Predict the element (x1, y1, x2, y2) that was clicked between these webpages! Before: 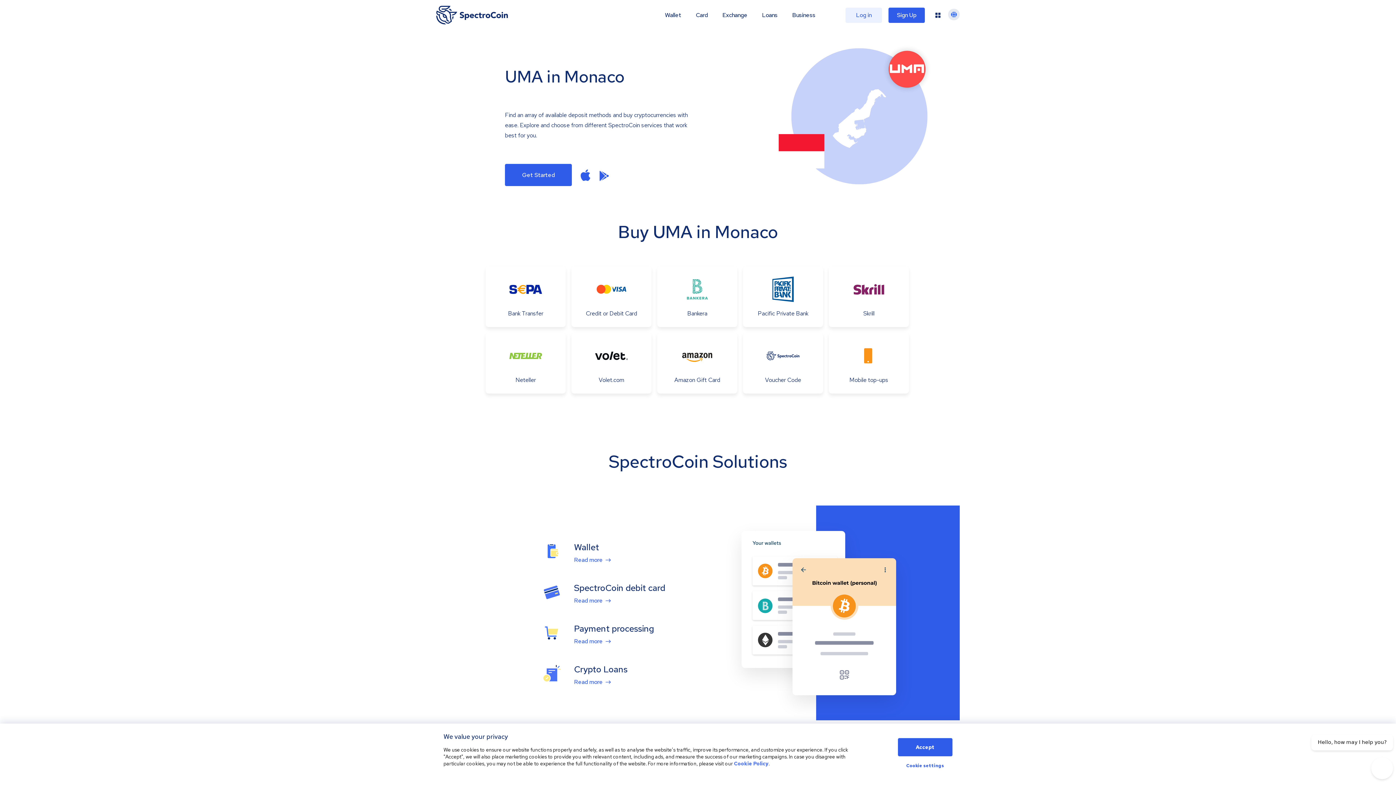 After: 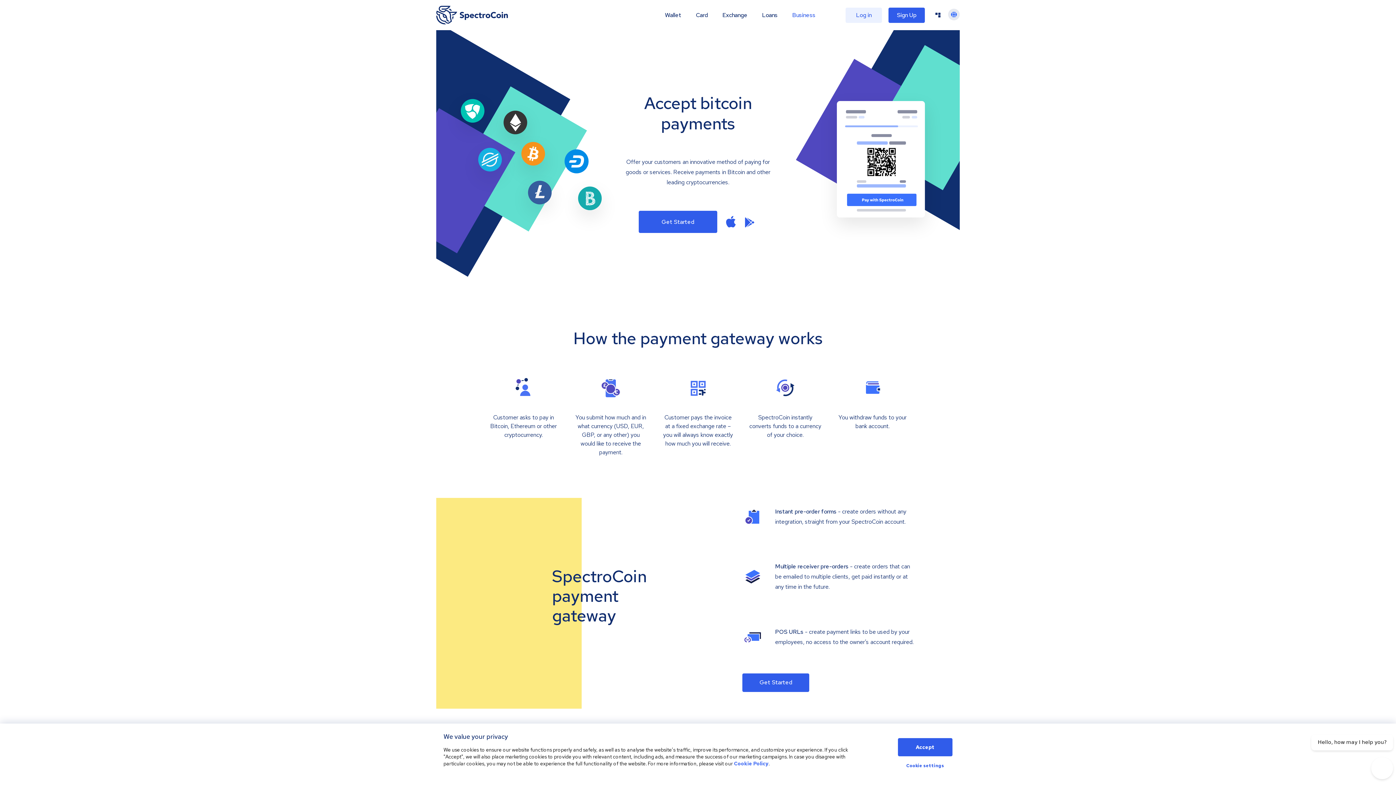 Action: bbox: (792, 11, 815, 18) label: Business